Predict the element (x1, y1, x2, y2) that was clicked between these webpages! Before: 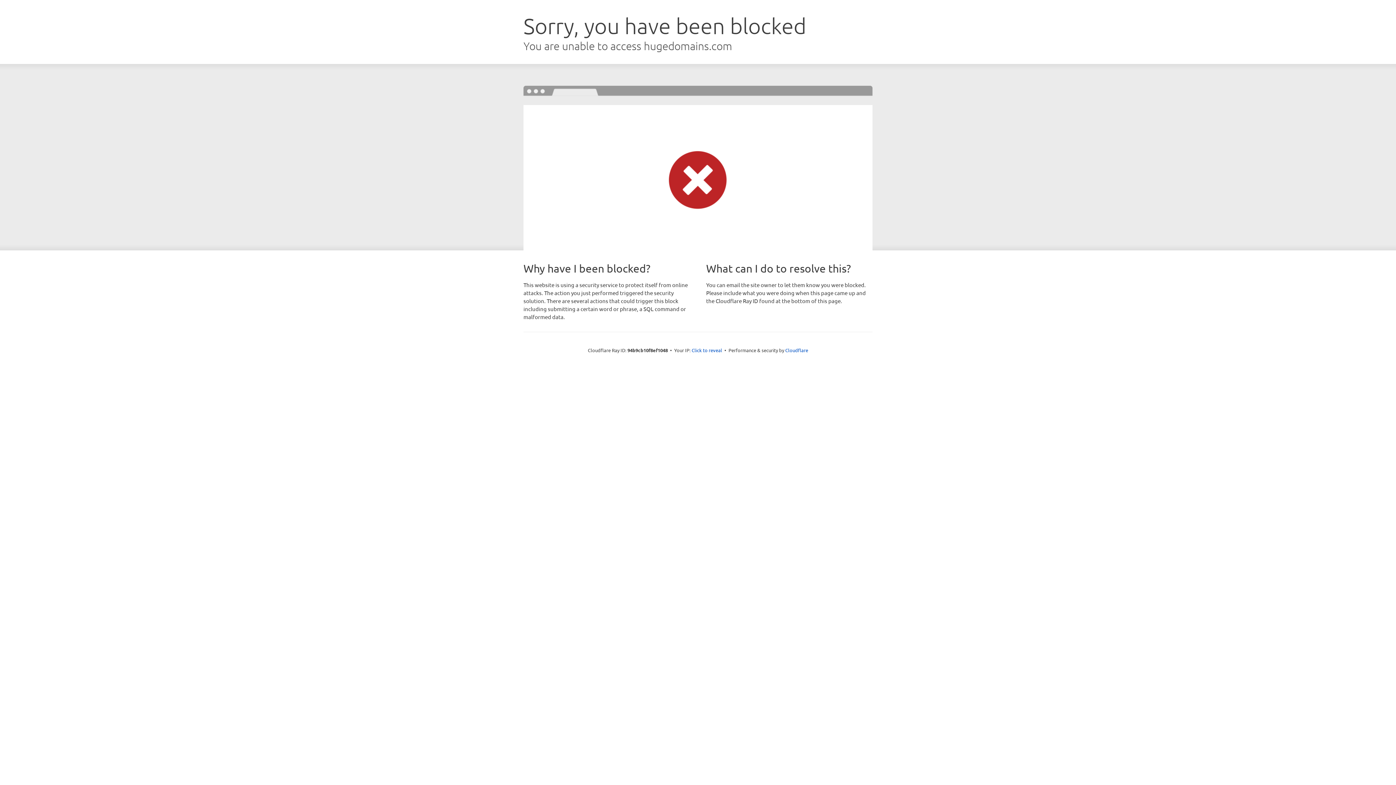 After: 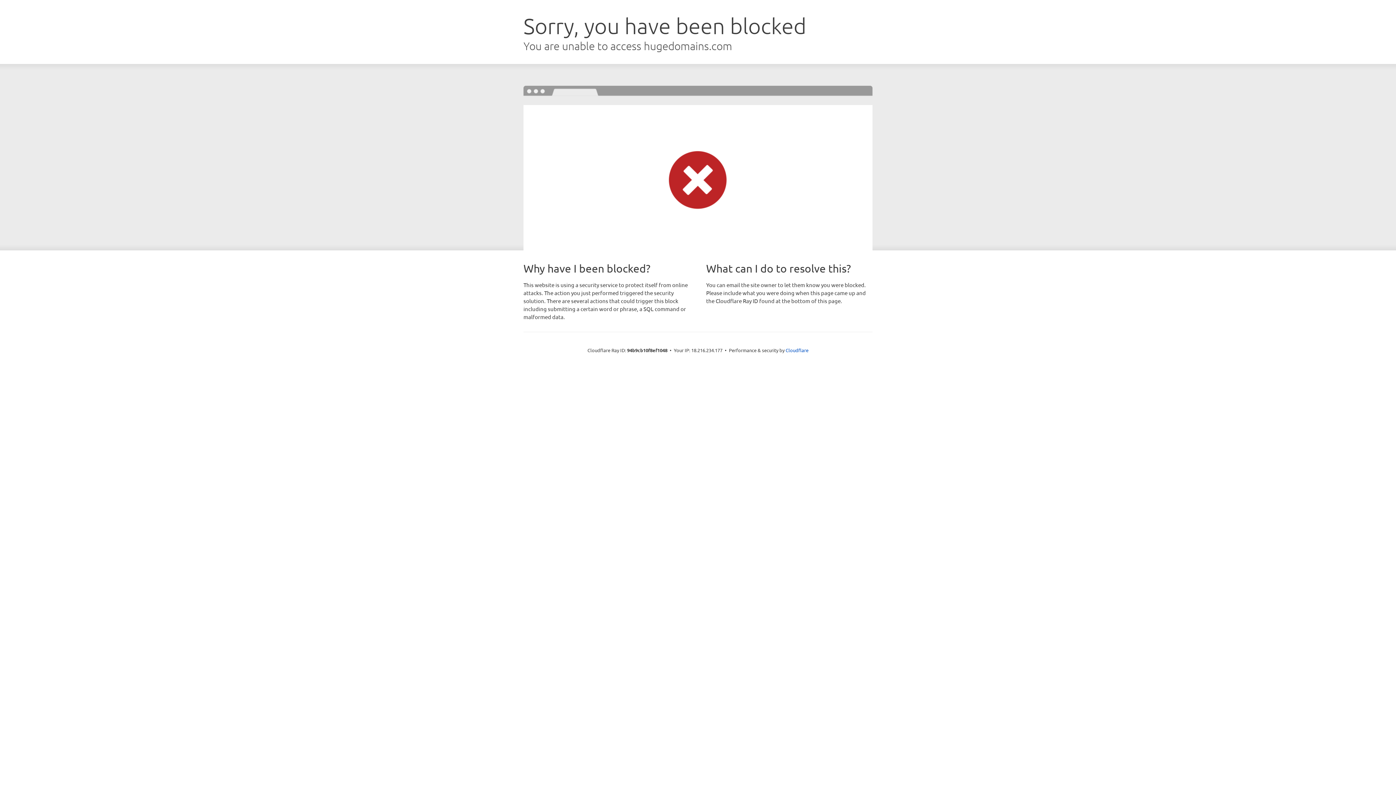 Action: label: Click to reveal bbox: (691, 346, 722, 353)